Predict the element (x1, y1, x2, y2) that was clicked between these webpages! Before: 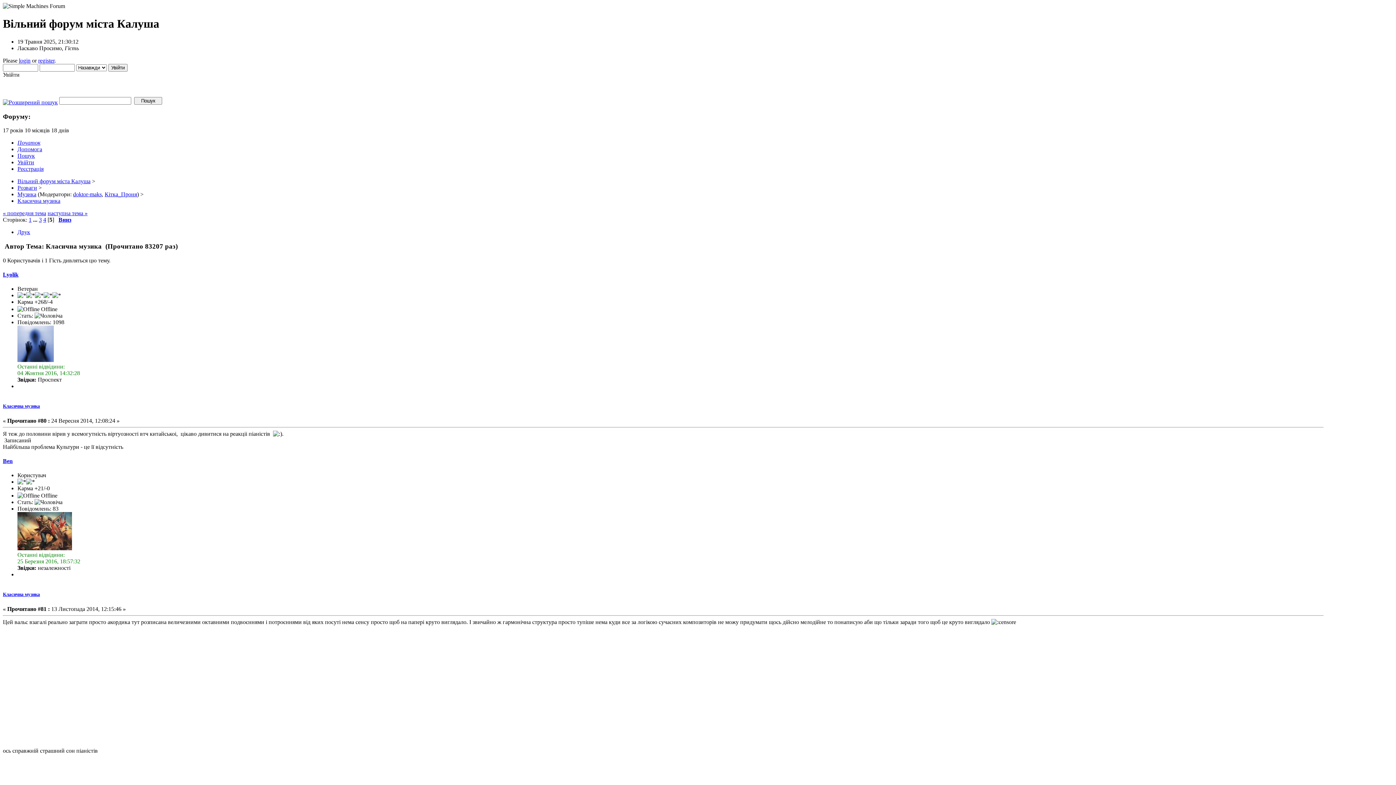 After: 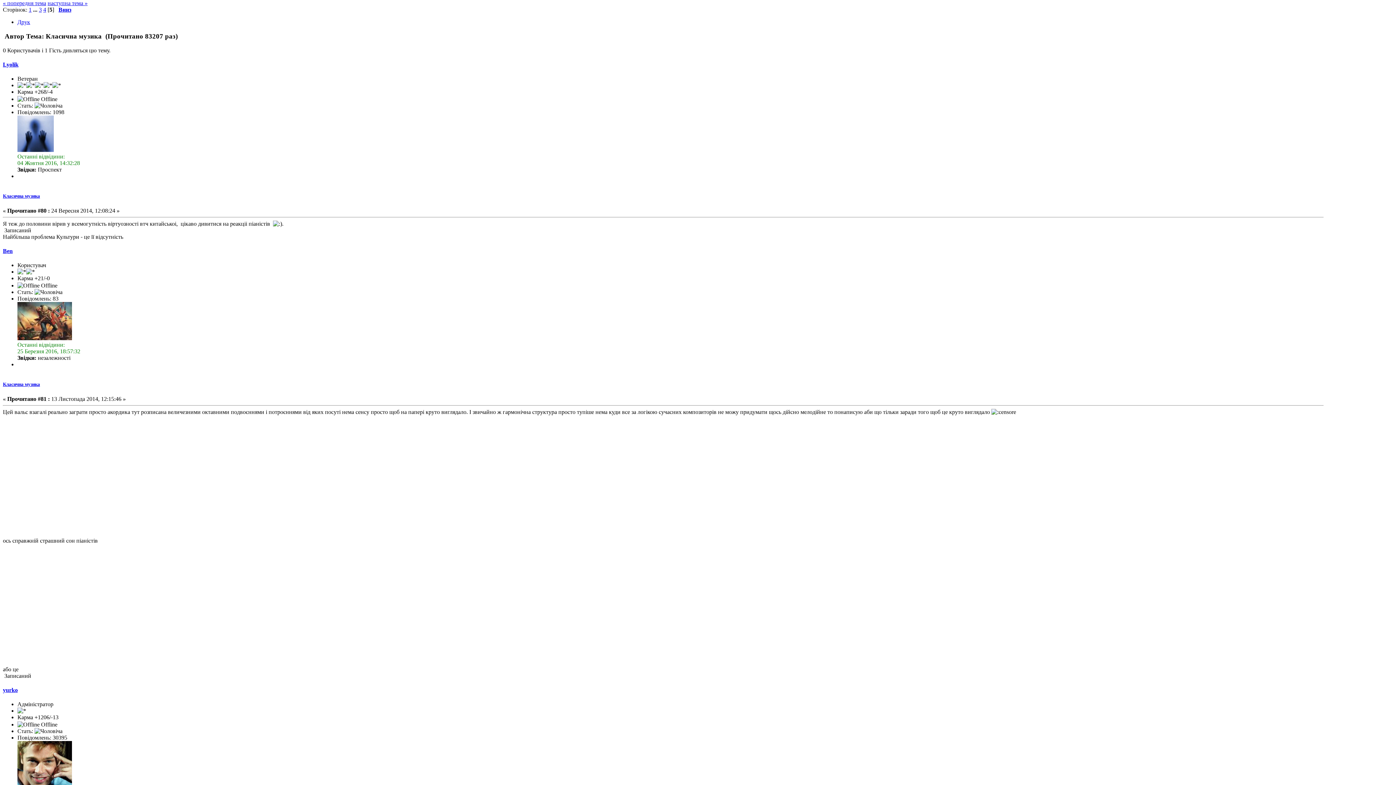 Action: label: Класична музика bbox: (2, 403, 40, 409)